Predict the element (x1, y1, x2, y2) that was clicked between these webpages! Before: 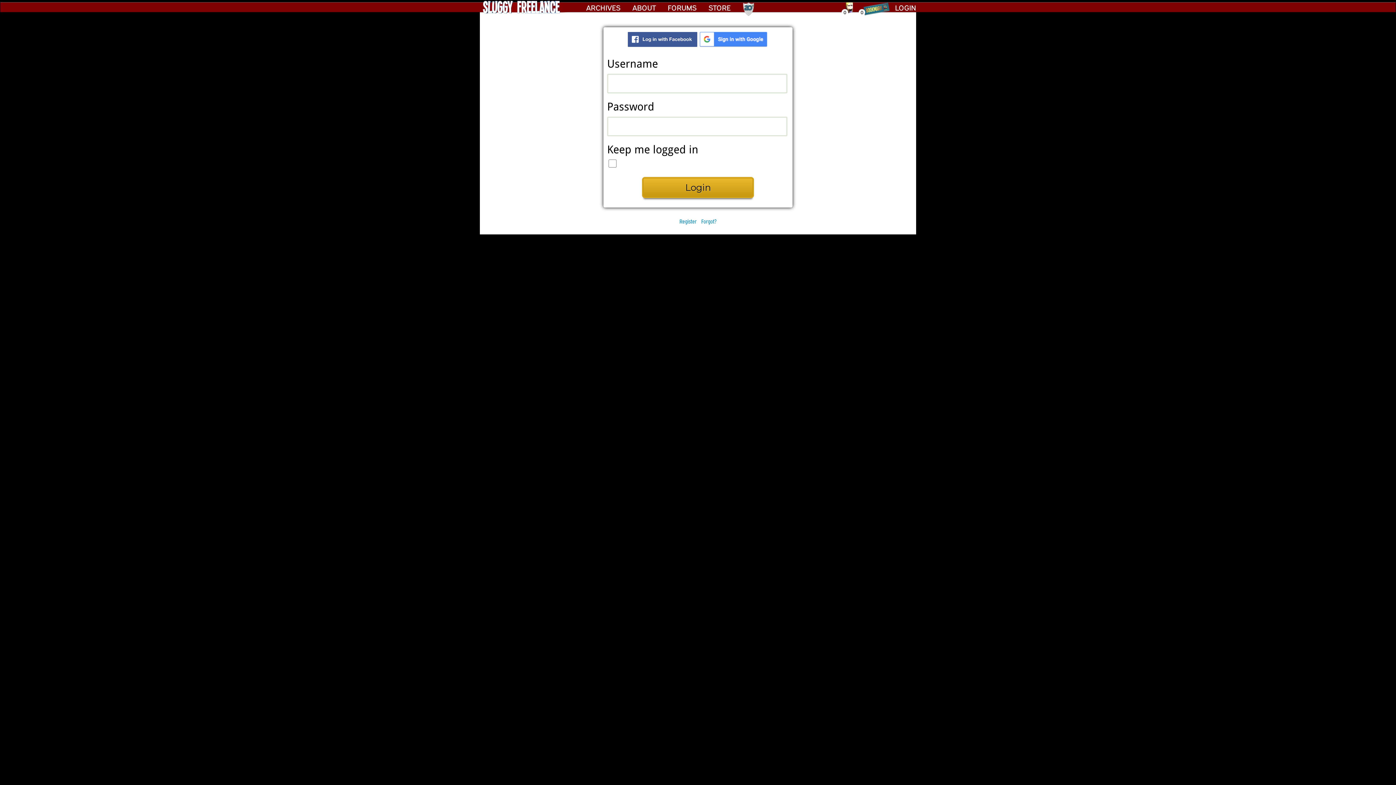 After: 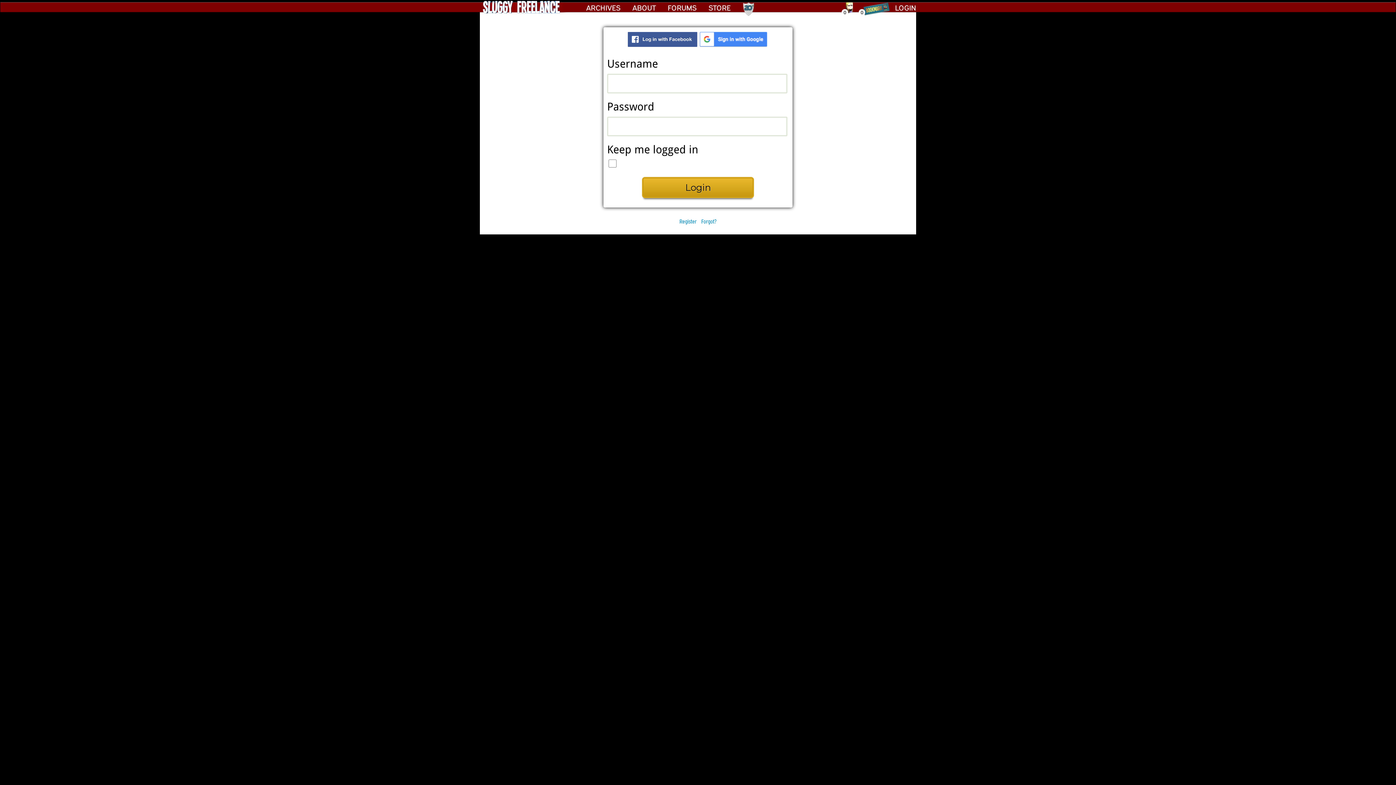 Action: label: LOGIN bbox: (895, 2, 920, 12)